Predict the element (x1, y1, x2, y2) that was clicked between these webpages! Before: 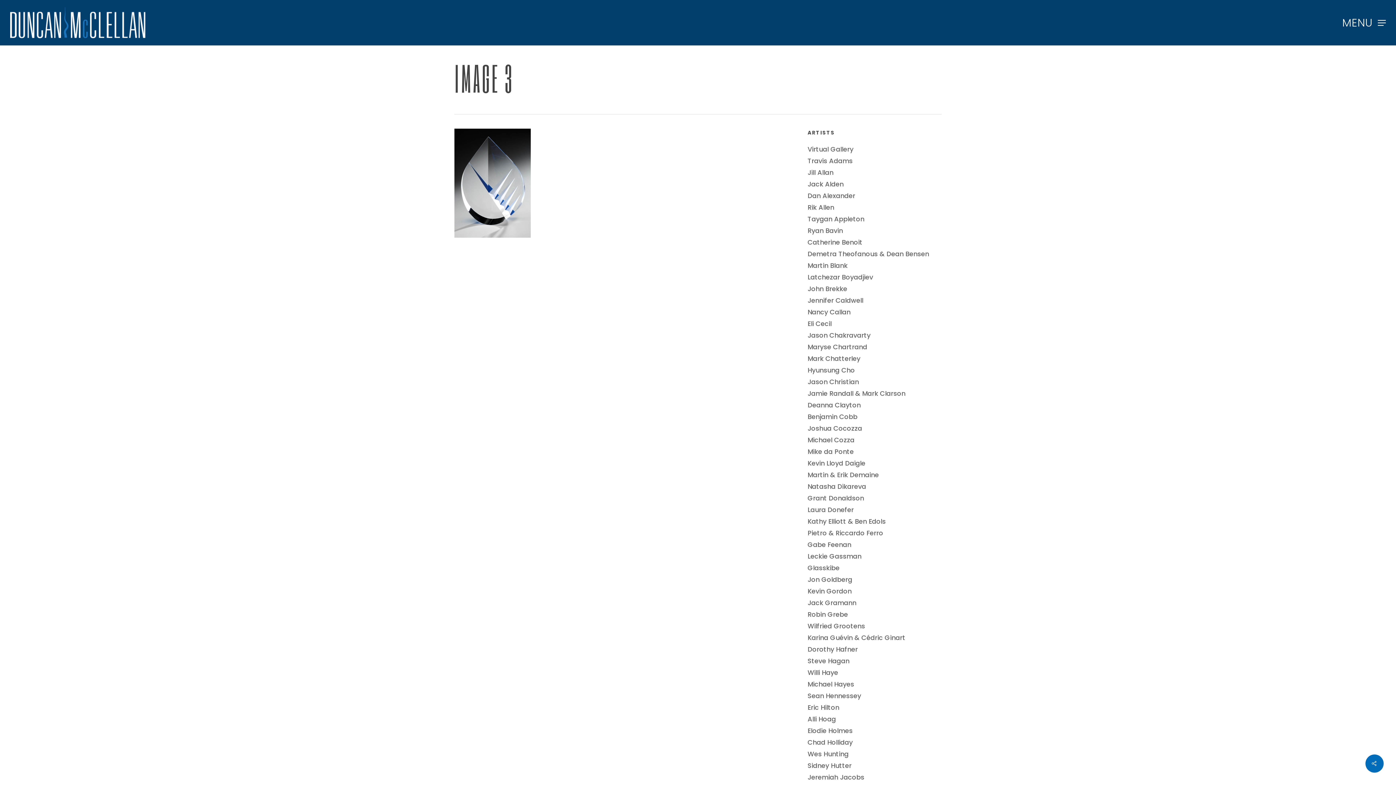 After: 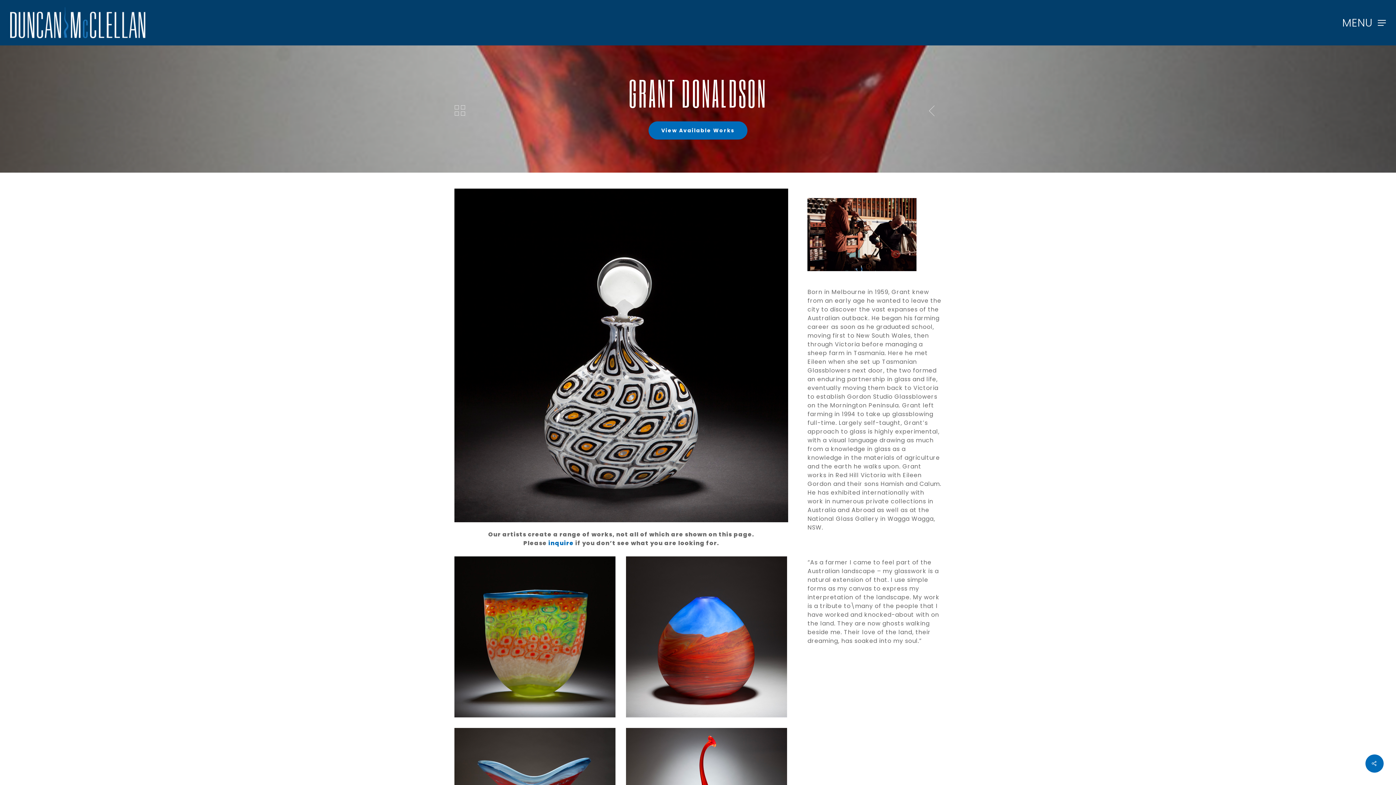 Action: label: Grant Donaldson bbox: (807, 494, 941, 502)